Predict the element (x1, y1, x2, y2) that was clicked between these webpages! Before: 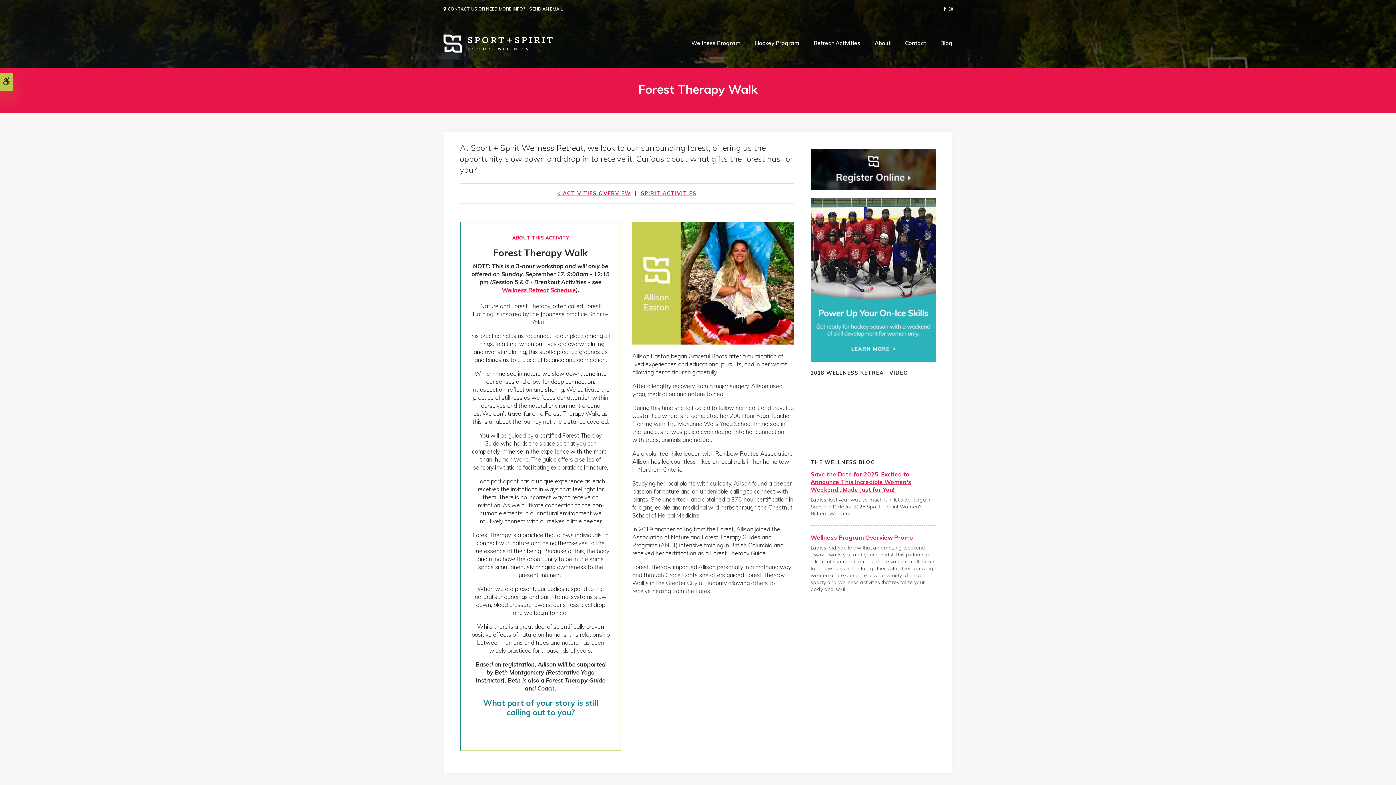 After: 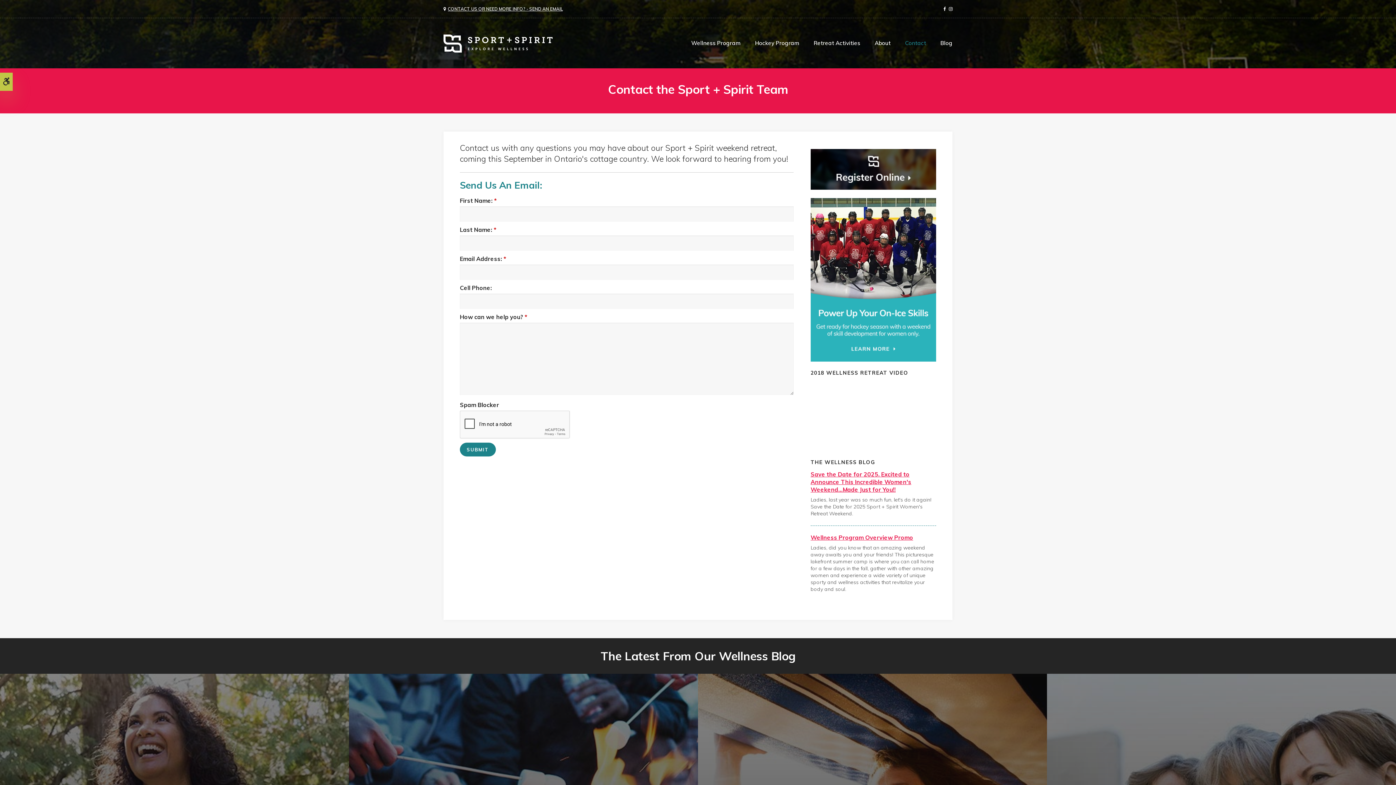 Action: bbox: (905, 36, 926, 50) label: Contact